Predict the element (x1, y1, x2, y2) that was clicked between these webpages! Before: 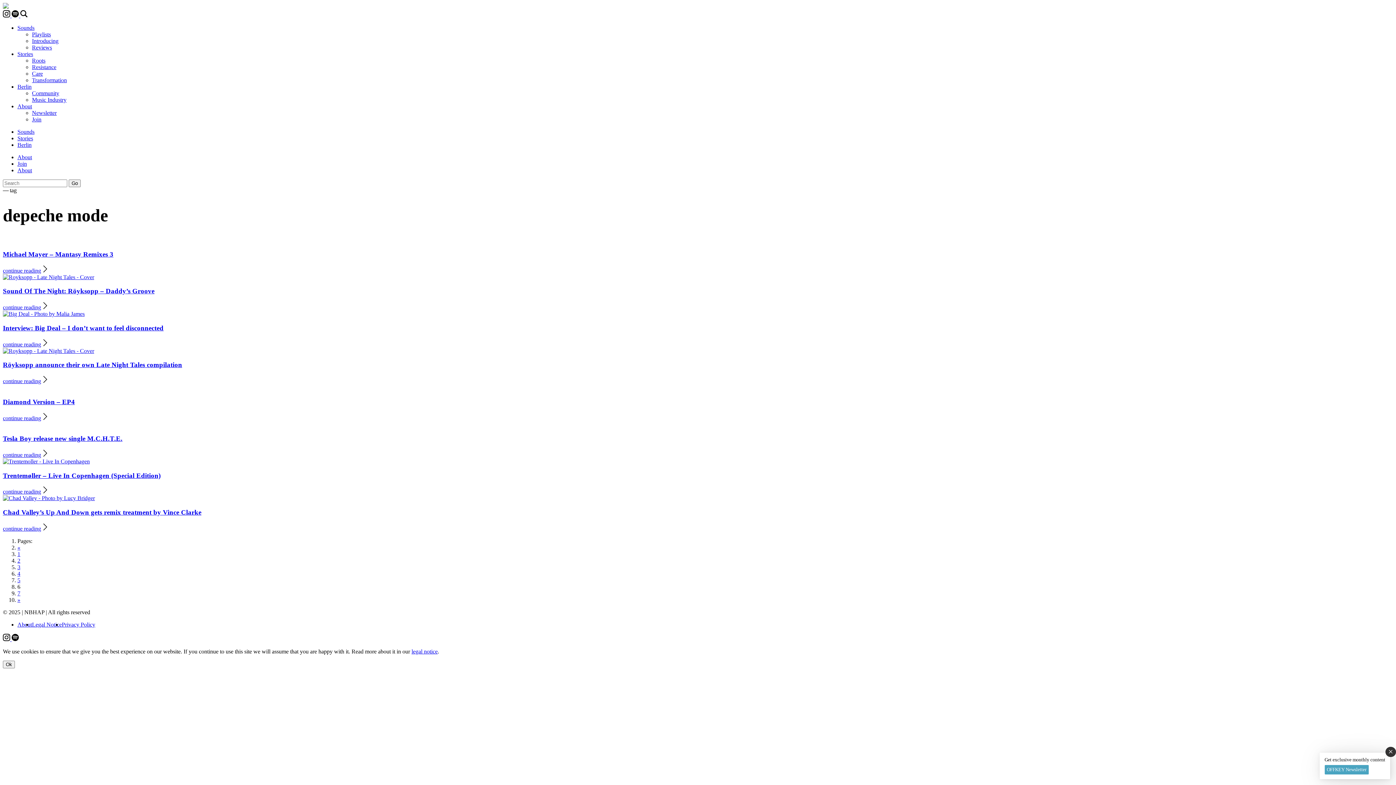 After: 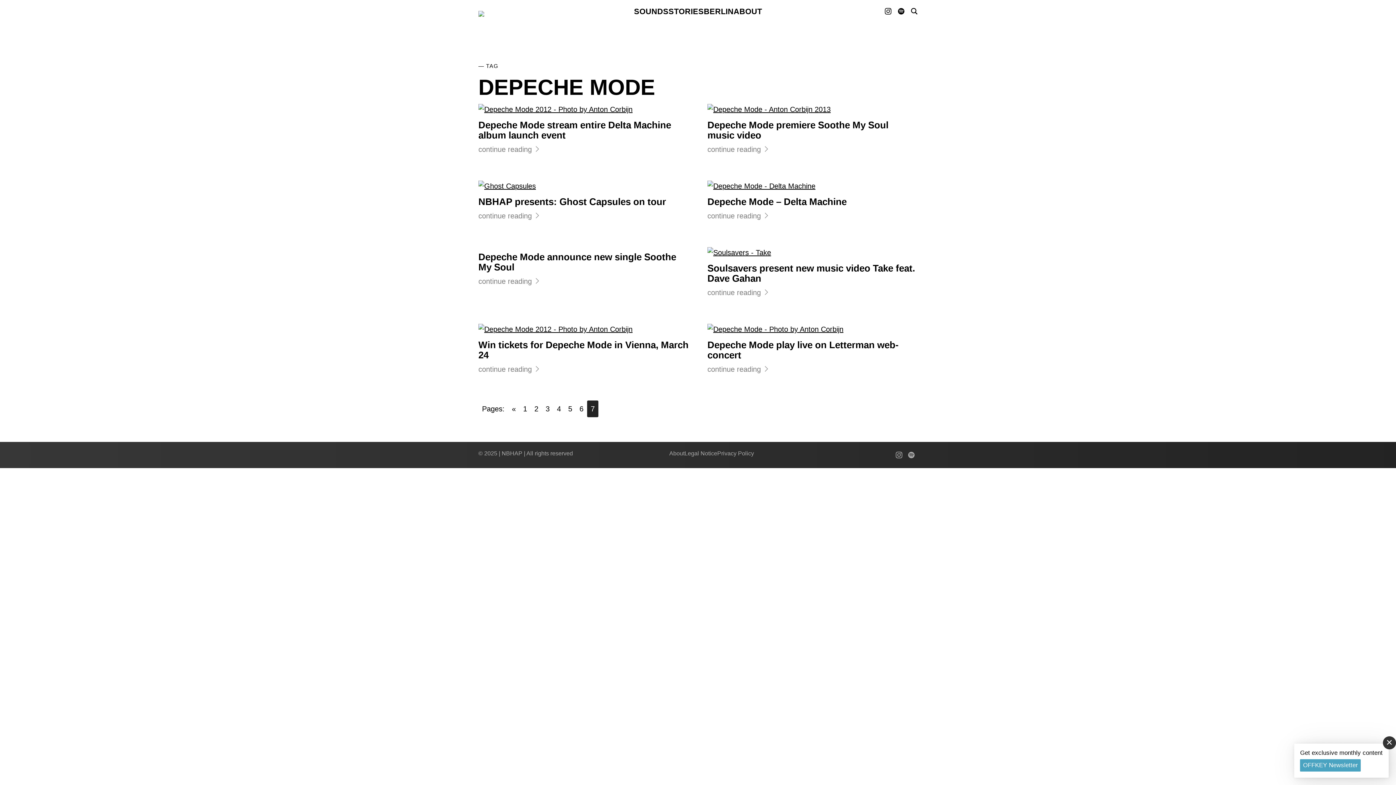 Action: bbox: (17, 597, 20, 603) label: Go to next page